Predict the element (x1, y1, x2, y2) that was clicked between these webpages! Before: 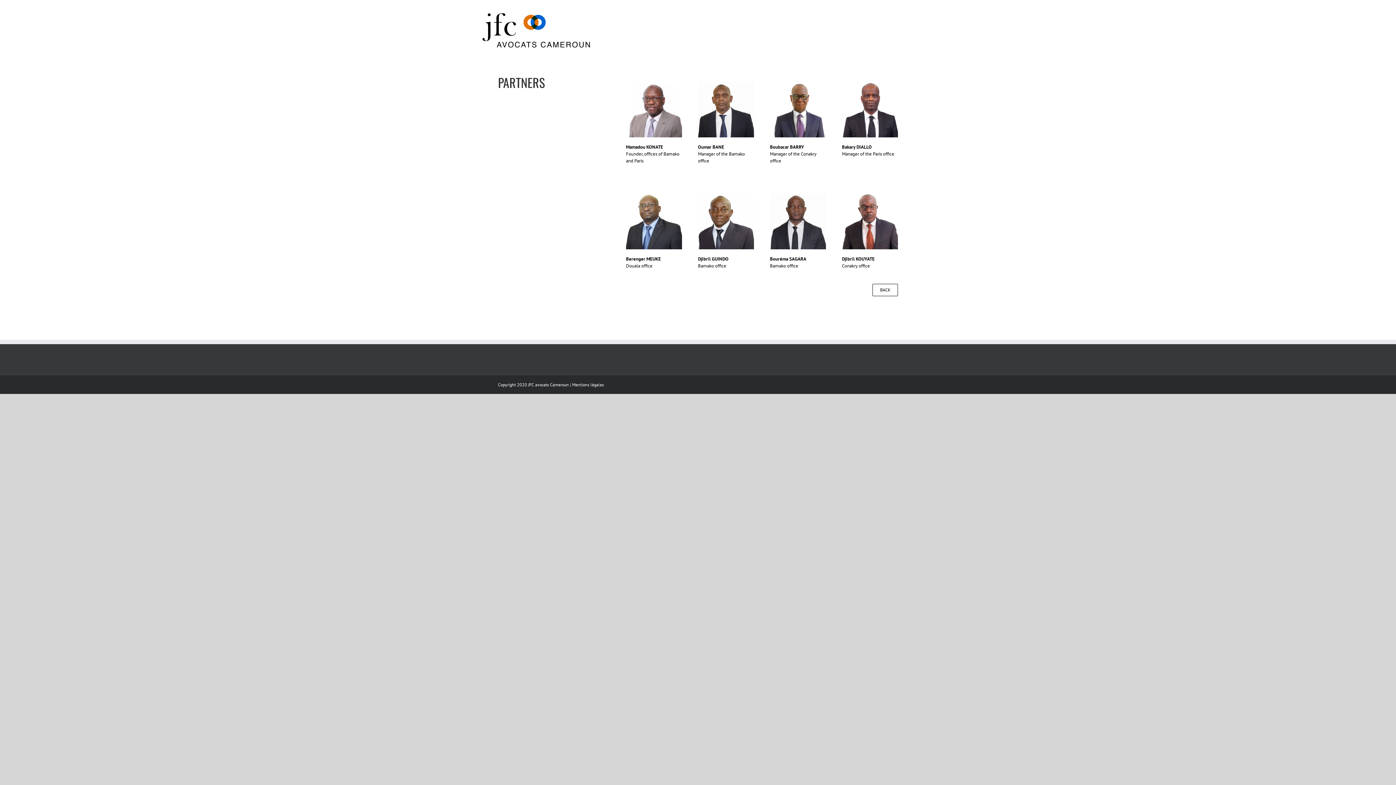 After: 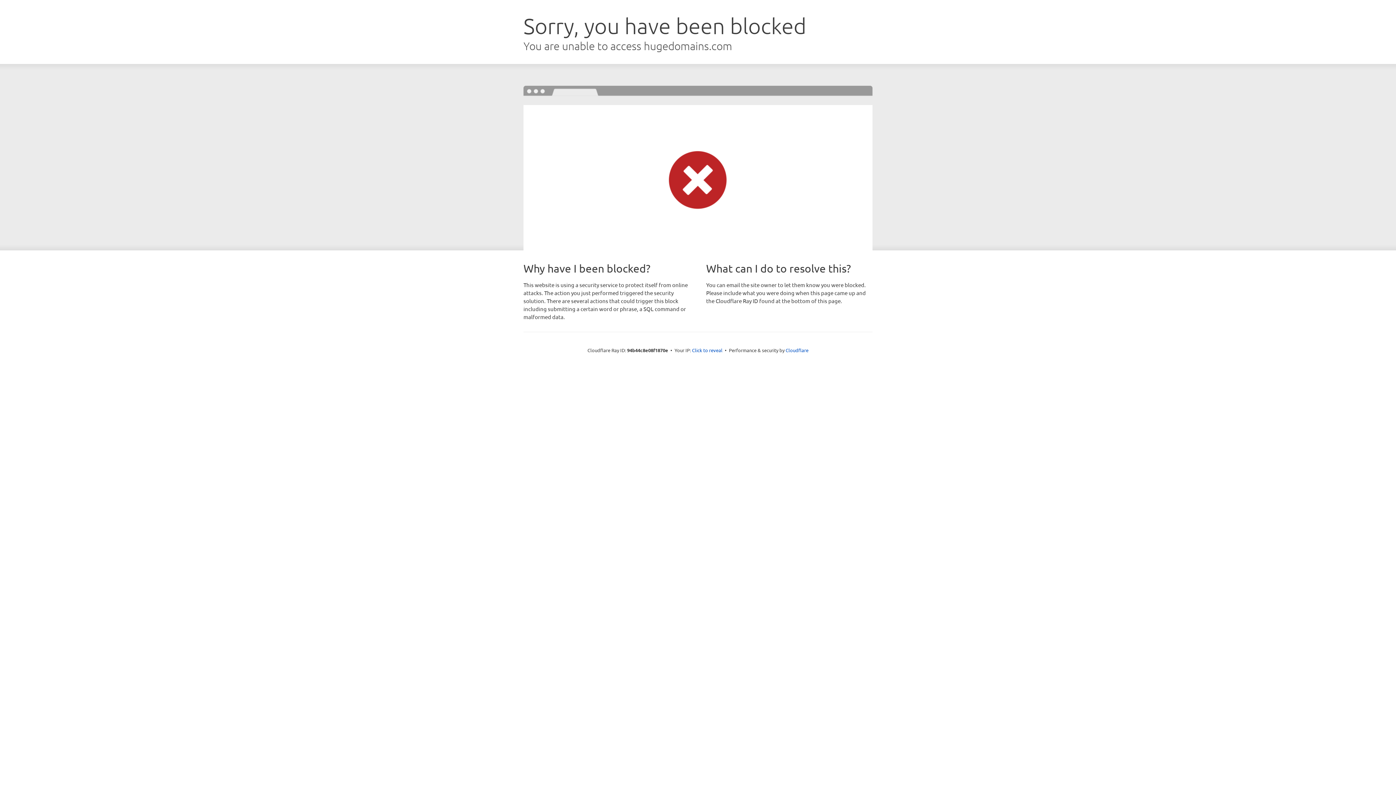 Action: bbox: (698, 144, 724, 150) label: Oumar BANE